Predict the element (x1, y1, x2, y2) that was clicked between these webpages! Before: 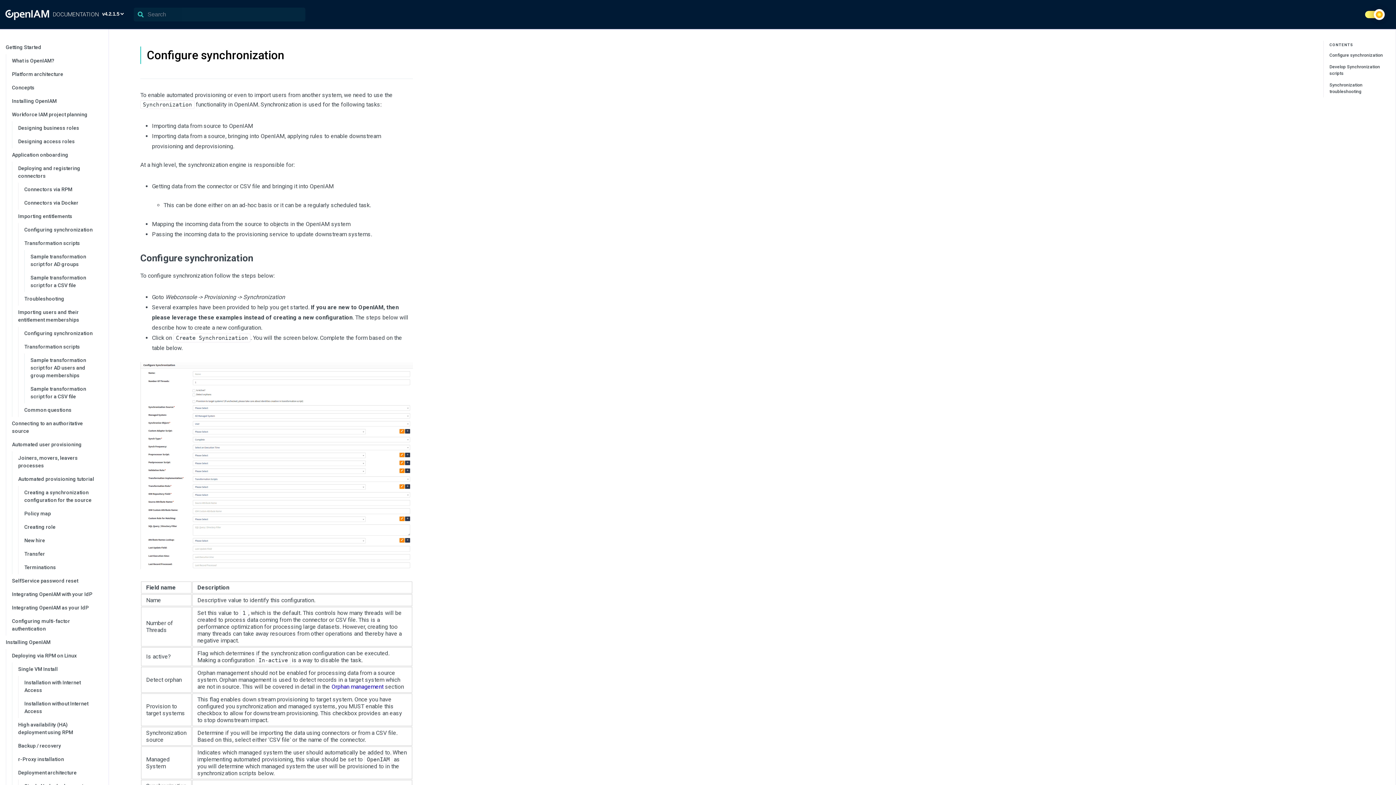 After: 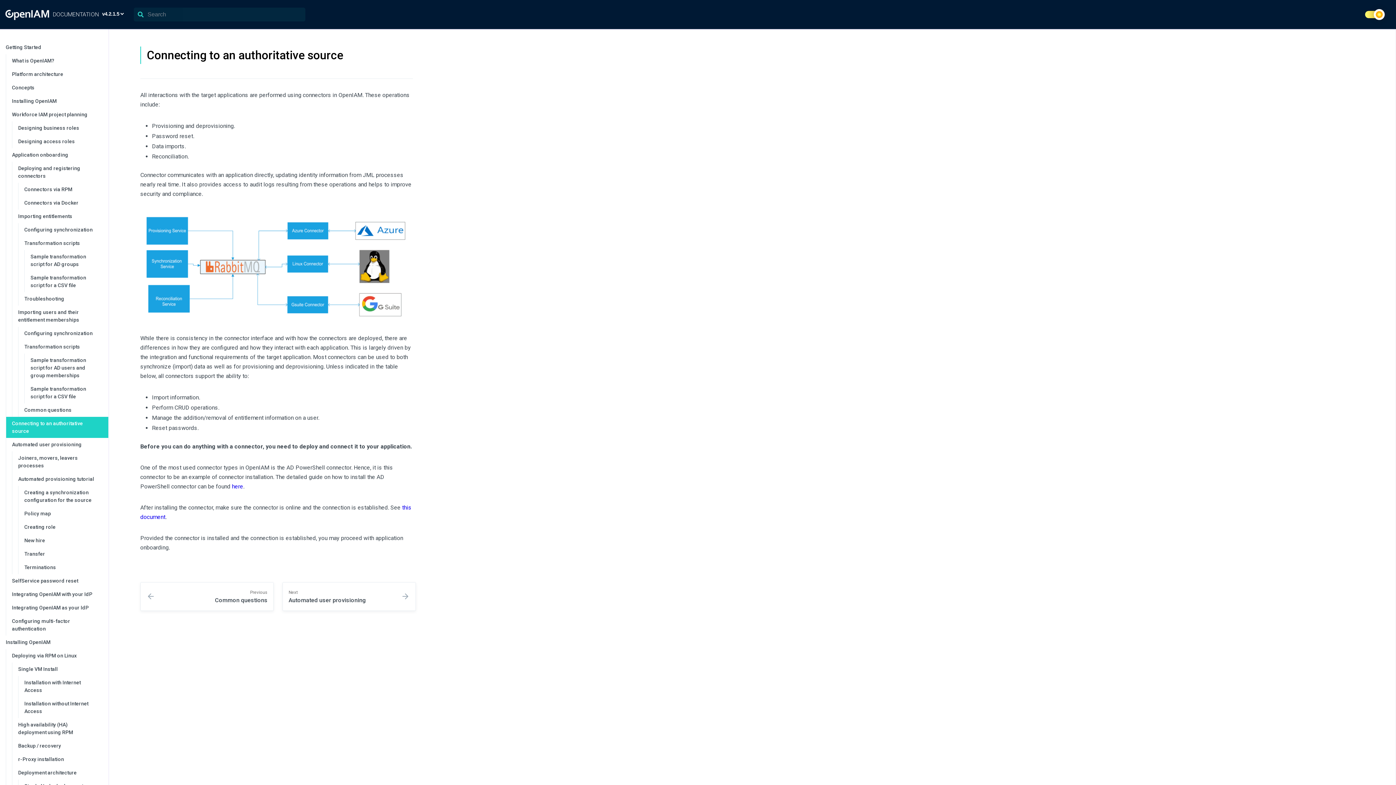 Action: label: Connecting to an authoritative source bbox: (6, 417, 108, 438)